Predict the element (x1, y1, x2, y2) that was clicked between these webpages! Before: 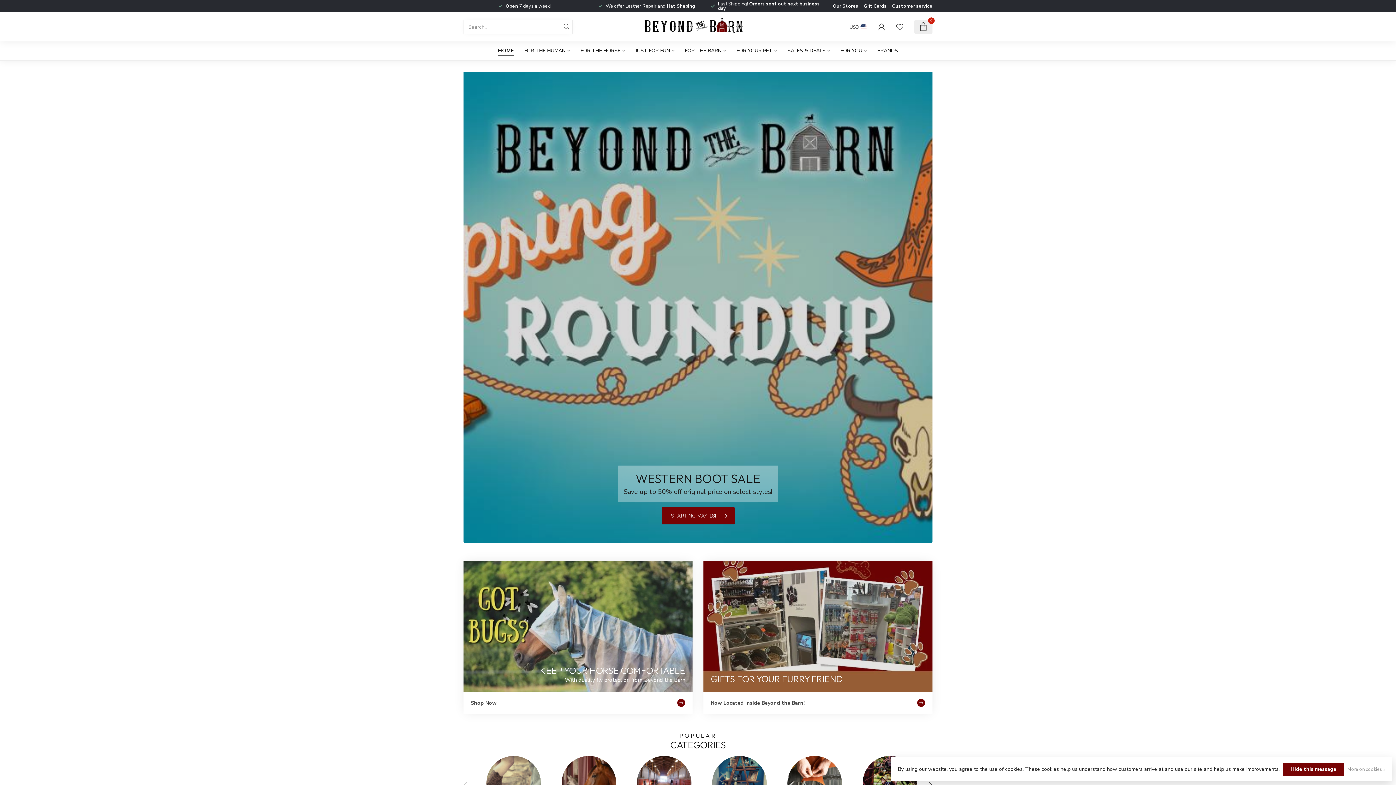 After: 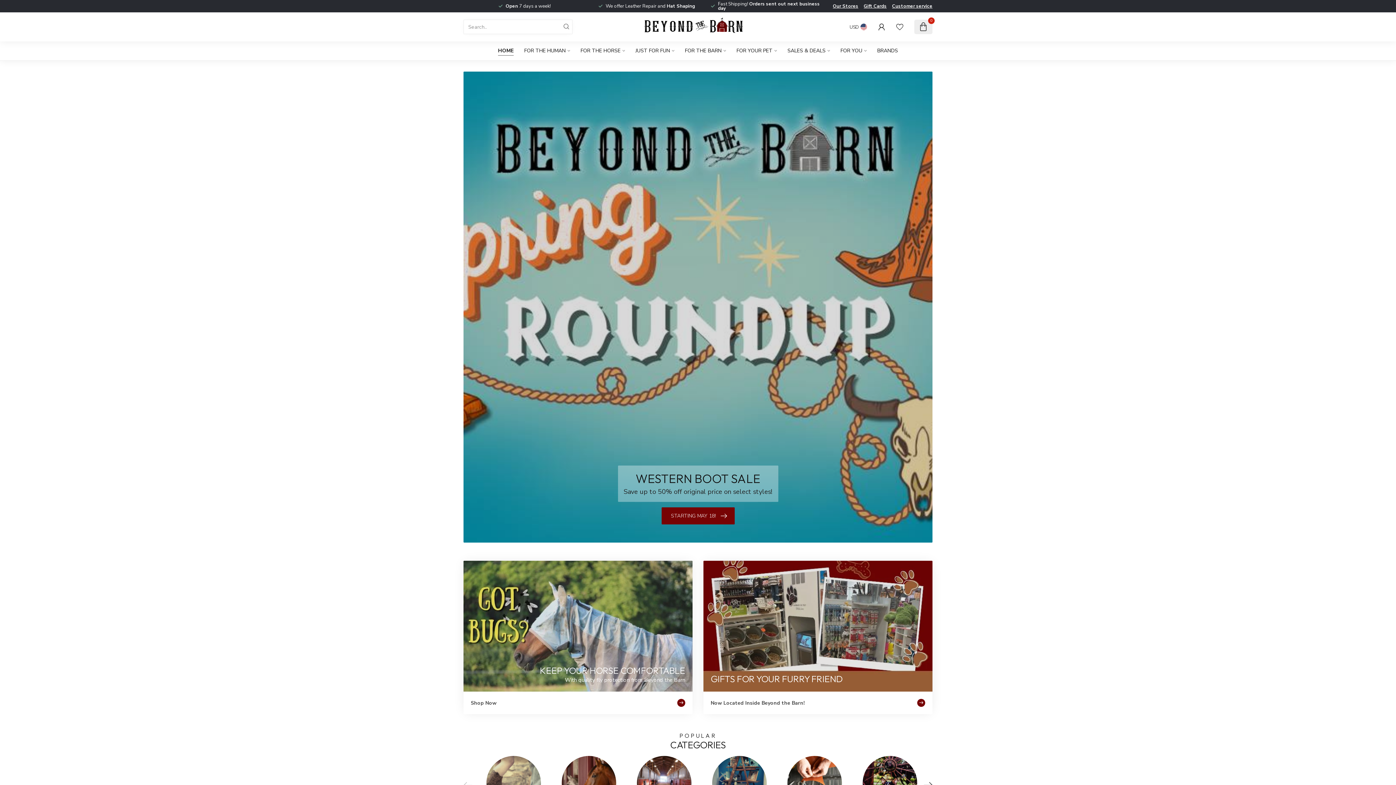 Action: label: Hide this message bbox: (1283, 763, 1344, 776)